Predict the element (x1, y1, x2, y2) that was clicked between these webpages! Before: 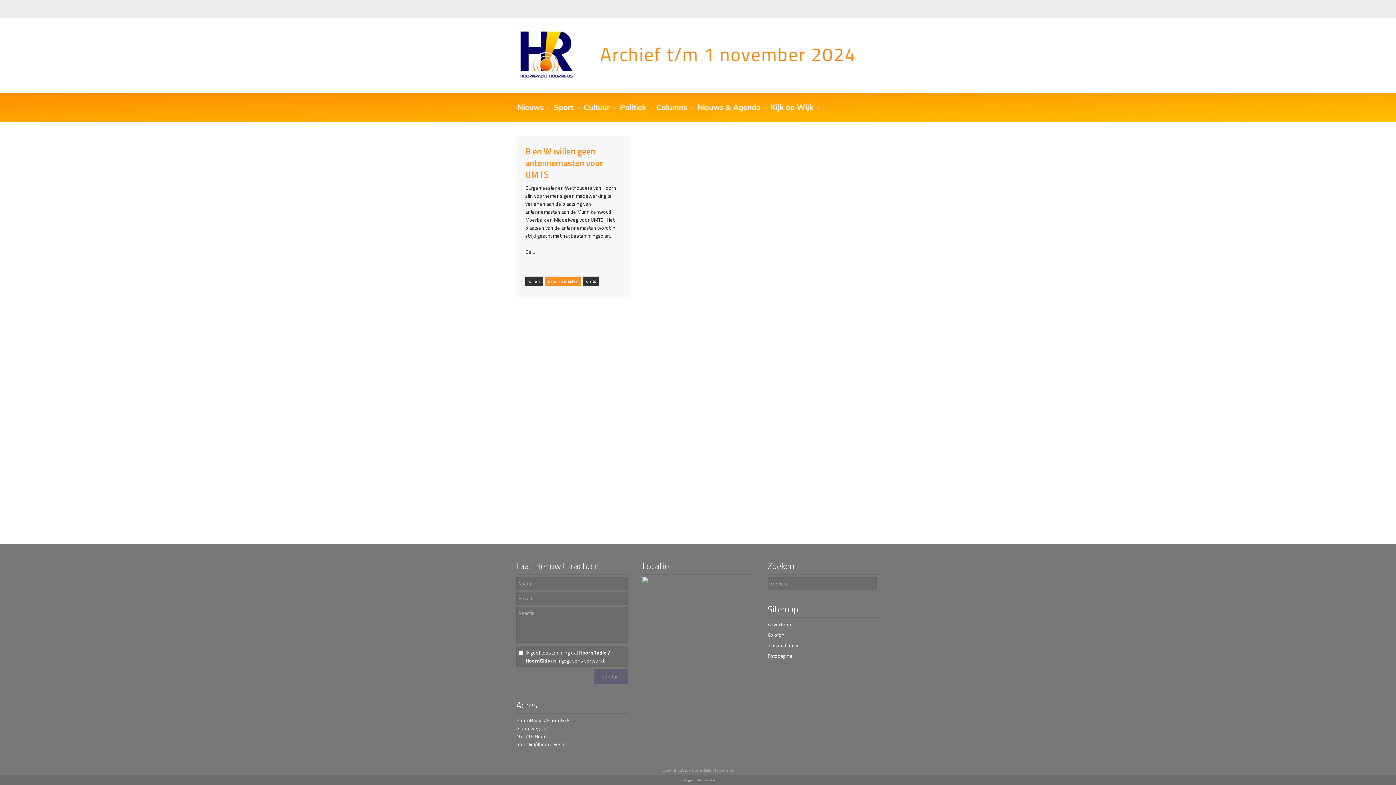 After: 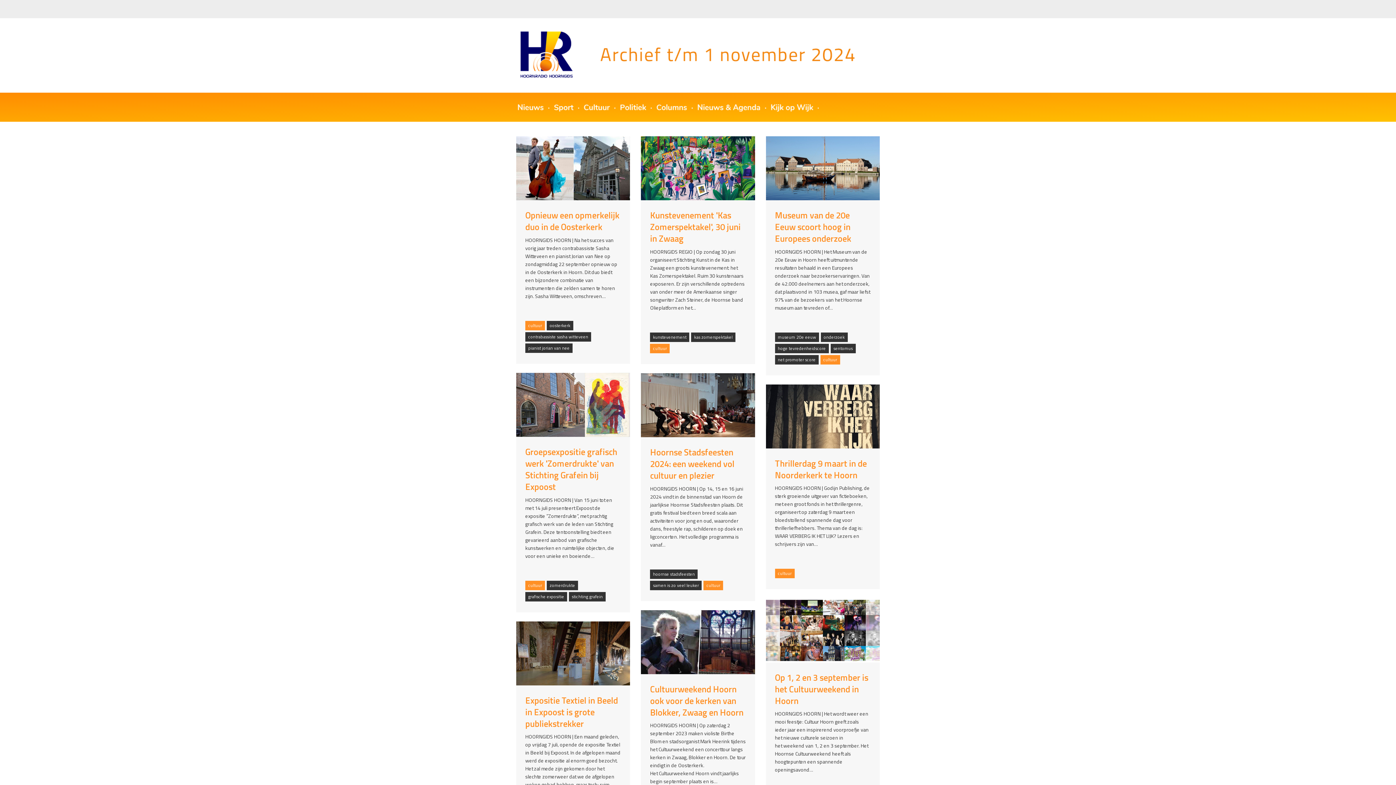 Action: bbox: (578, 92, 615, 121)